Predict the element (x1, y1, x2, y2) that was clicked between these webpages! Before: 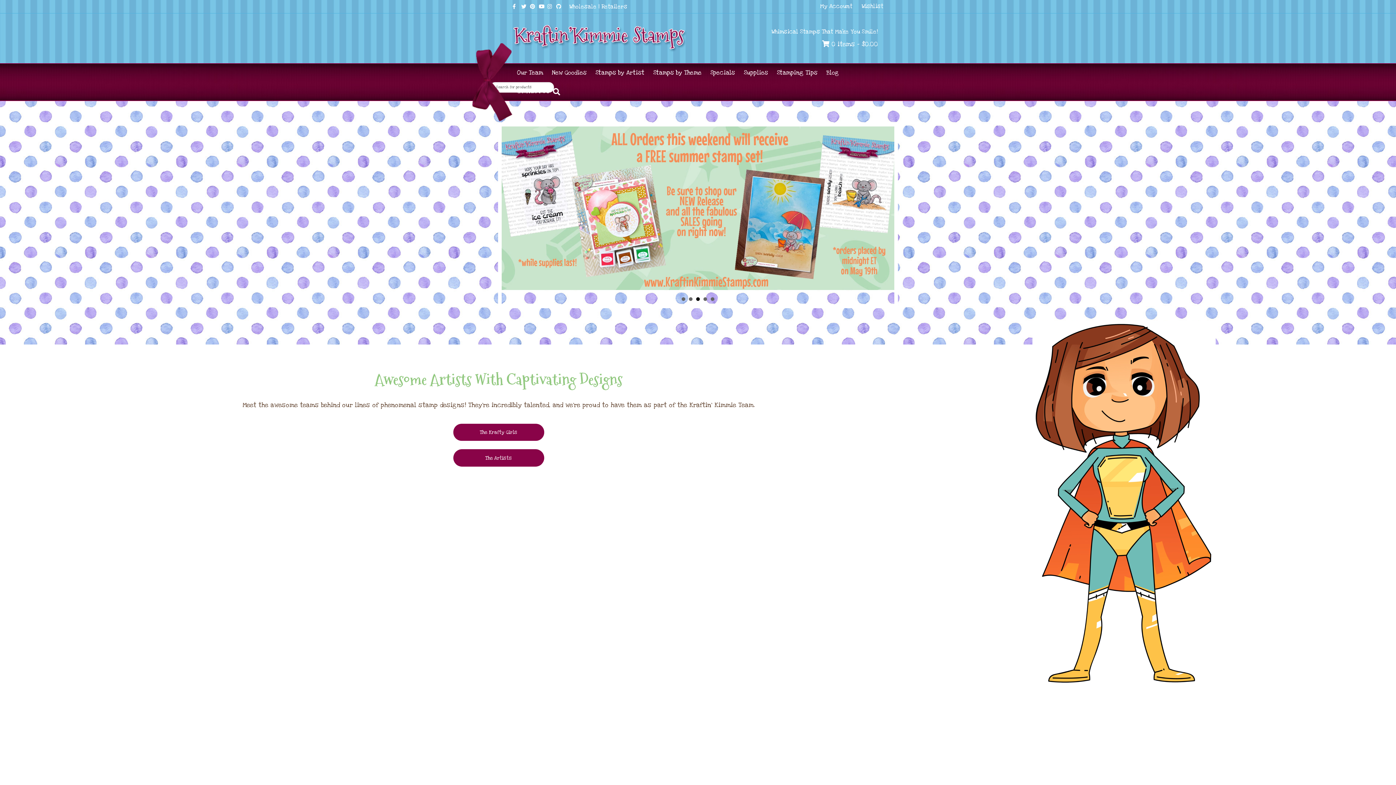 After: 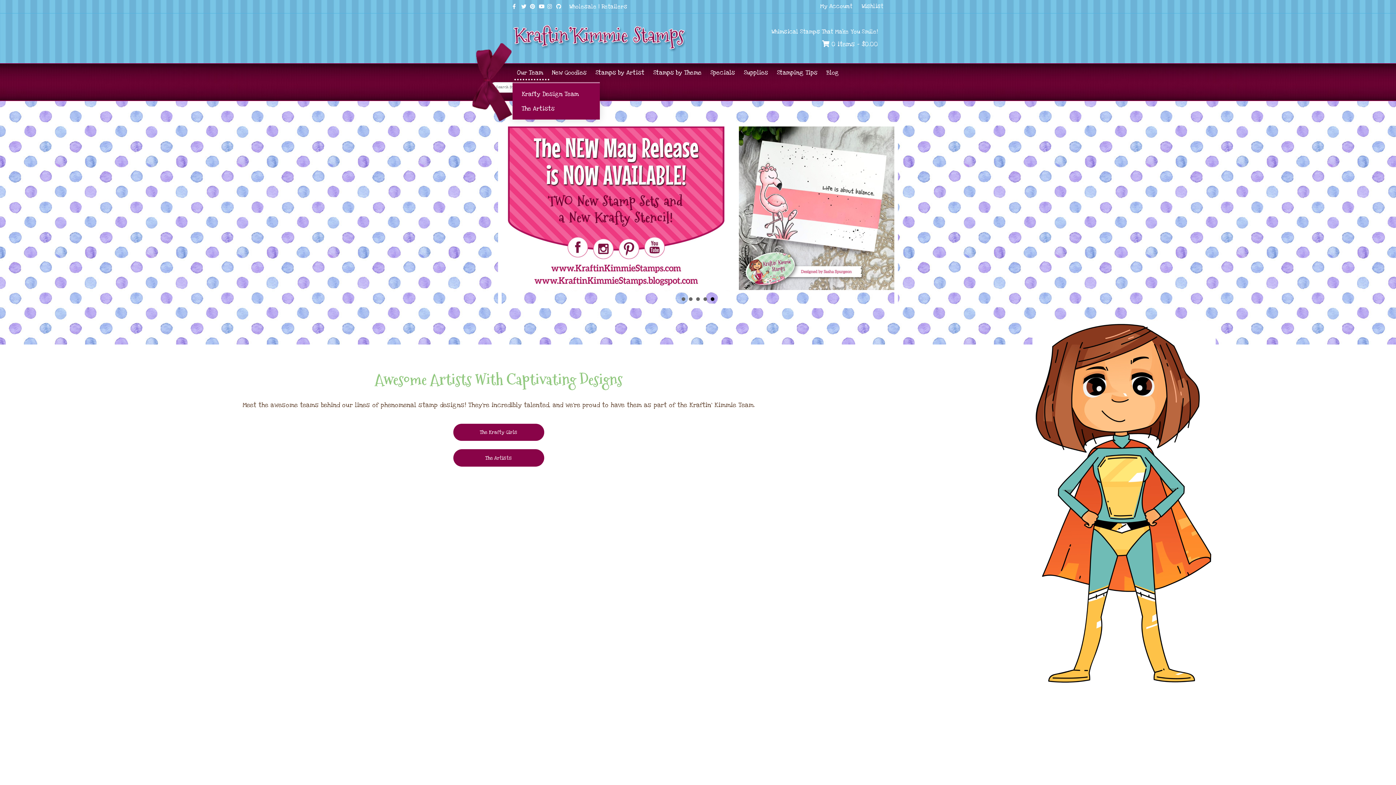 Action: label: Our Team bbox: (512, 66, 547, 78)